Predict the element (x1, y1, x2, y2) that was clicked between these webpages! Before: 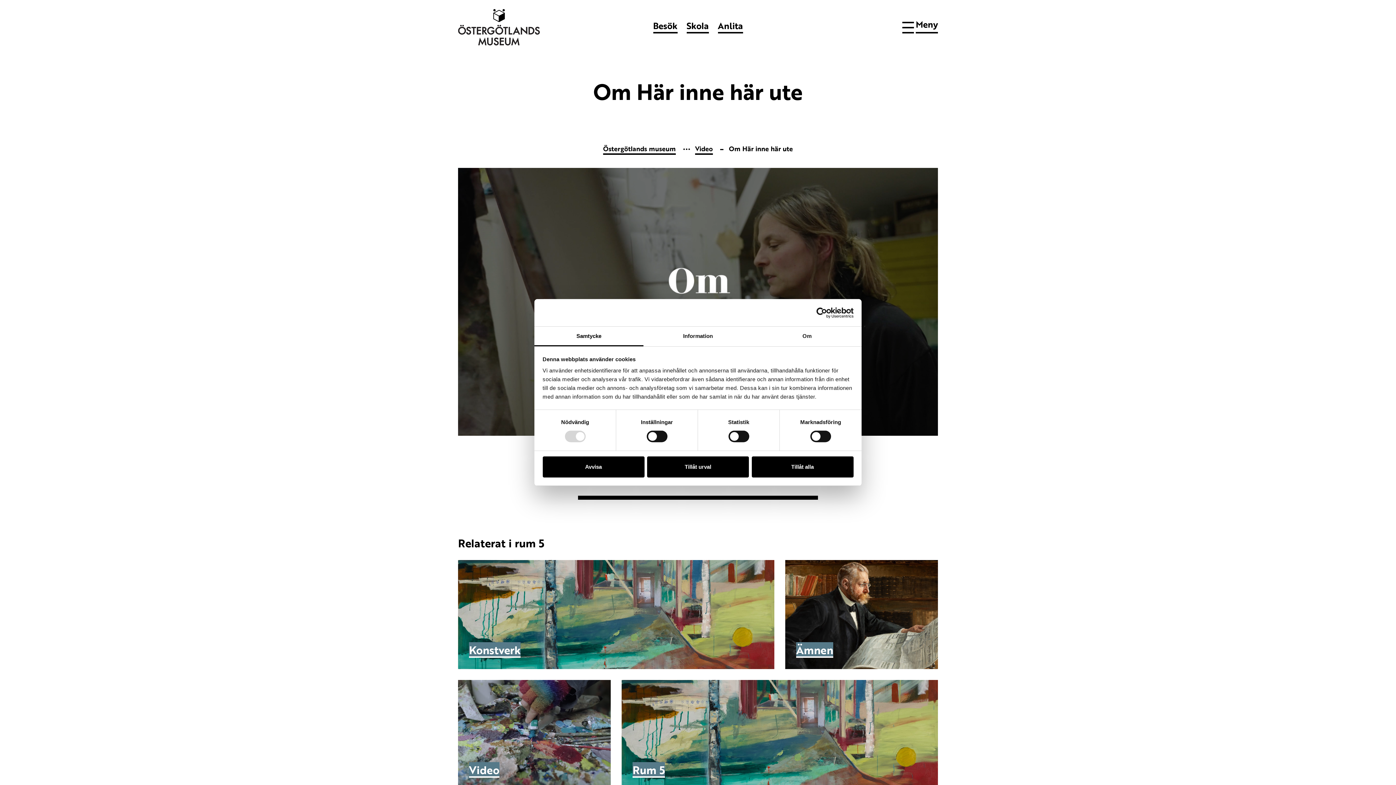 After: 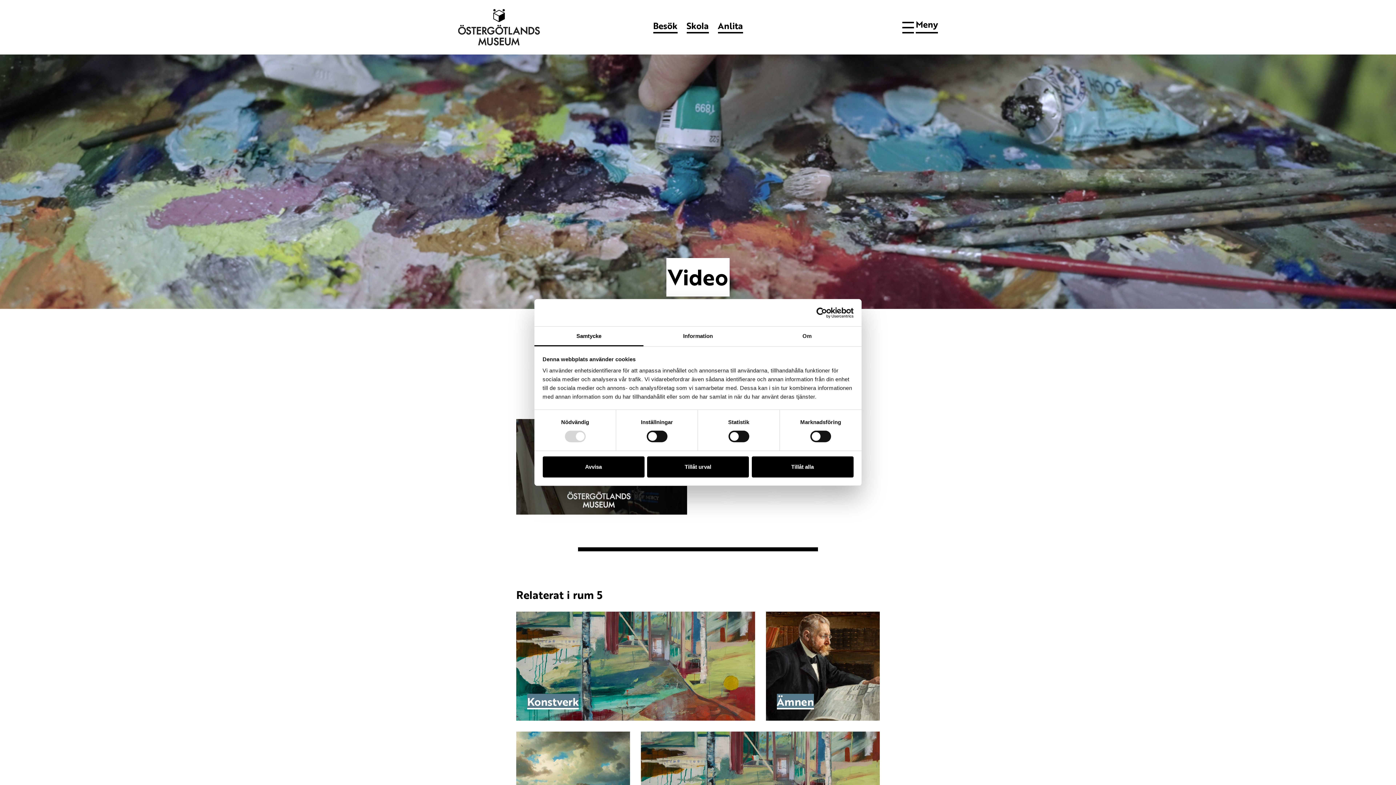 Action: bbox: (695, 143, 713, 153) label: Video